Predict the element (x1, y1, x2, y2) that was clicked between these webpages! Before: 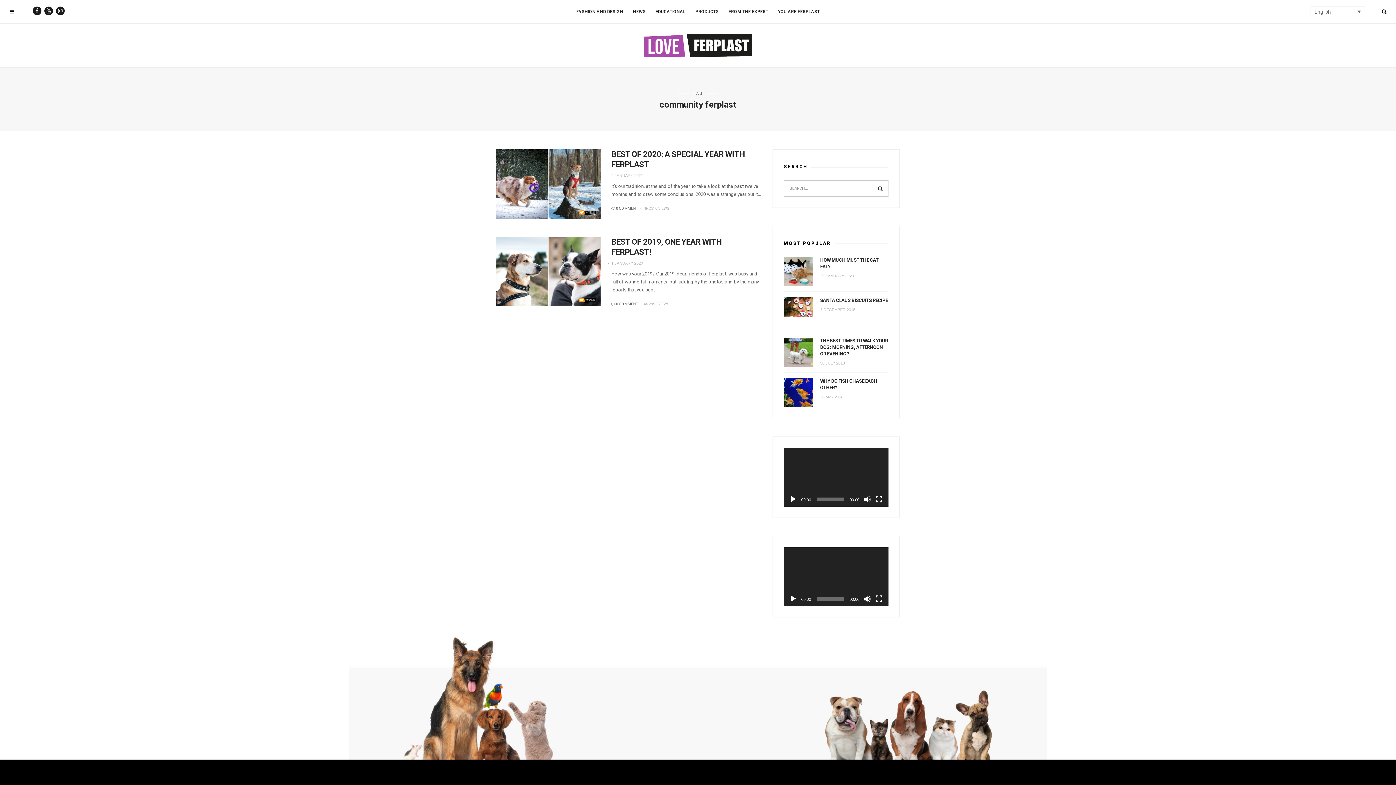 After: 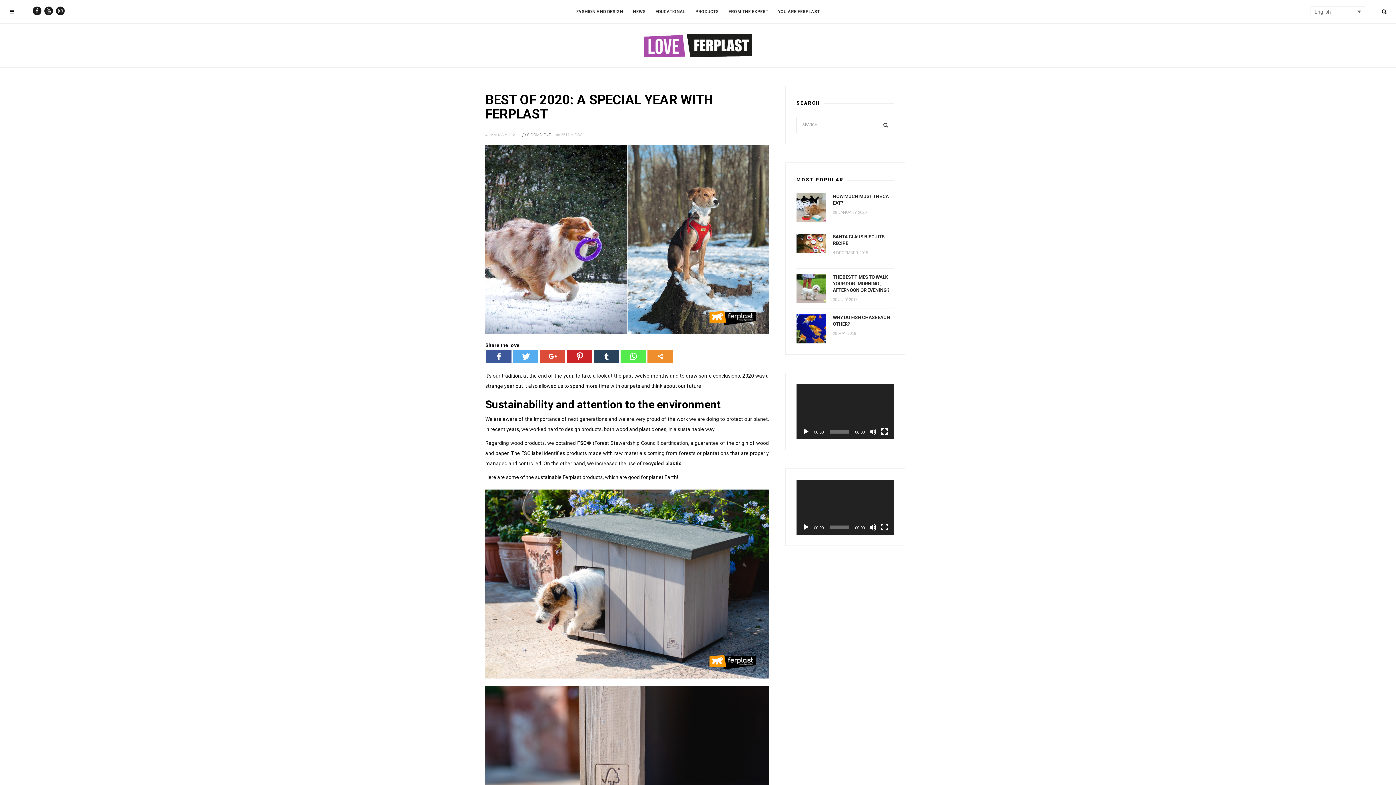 Action: bbox: (496, 149, 600, 218)